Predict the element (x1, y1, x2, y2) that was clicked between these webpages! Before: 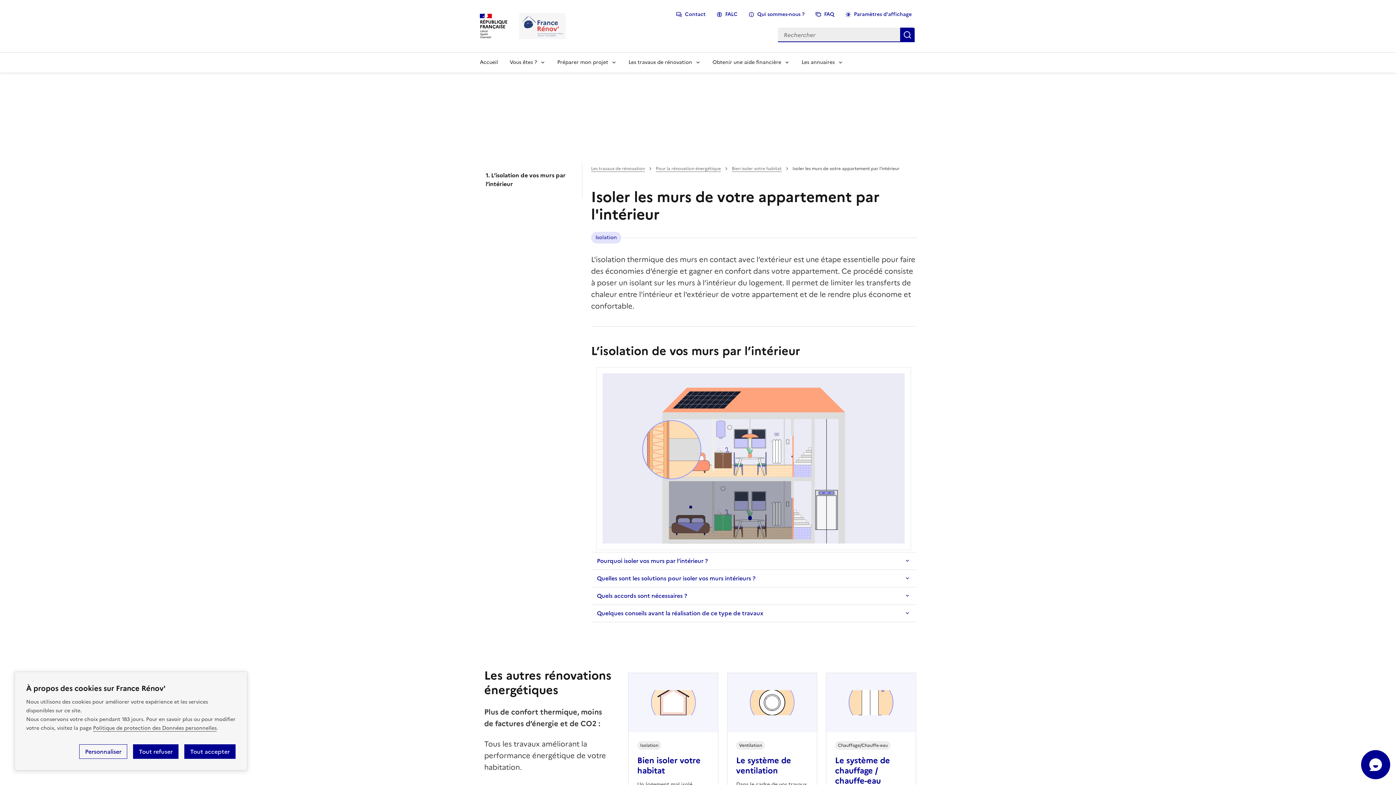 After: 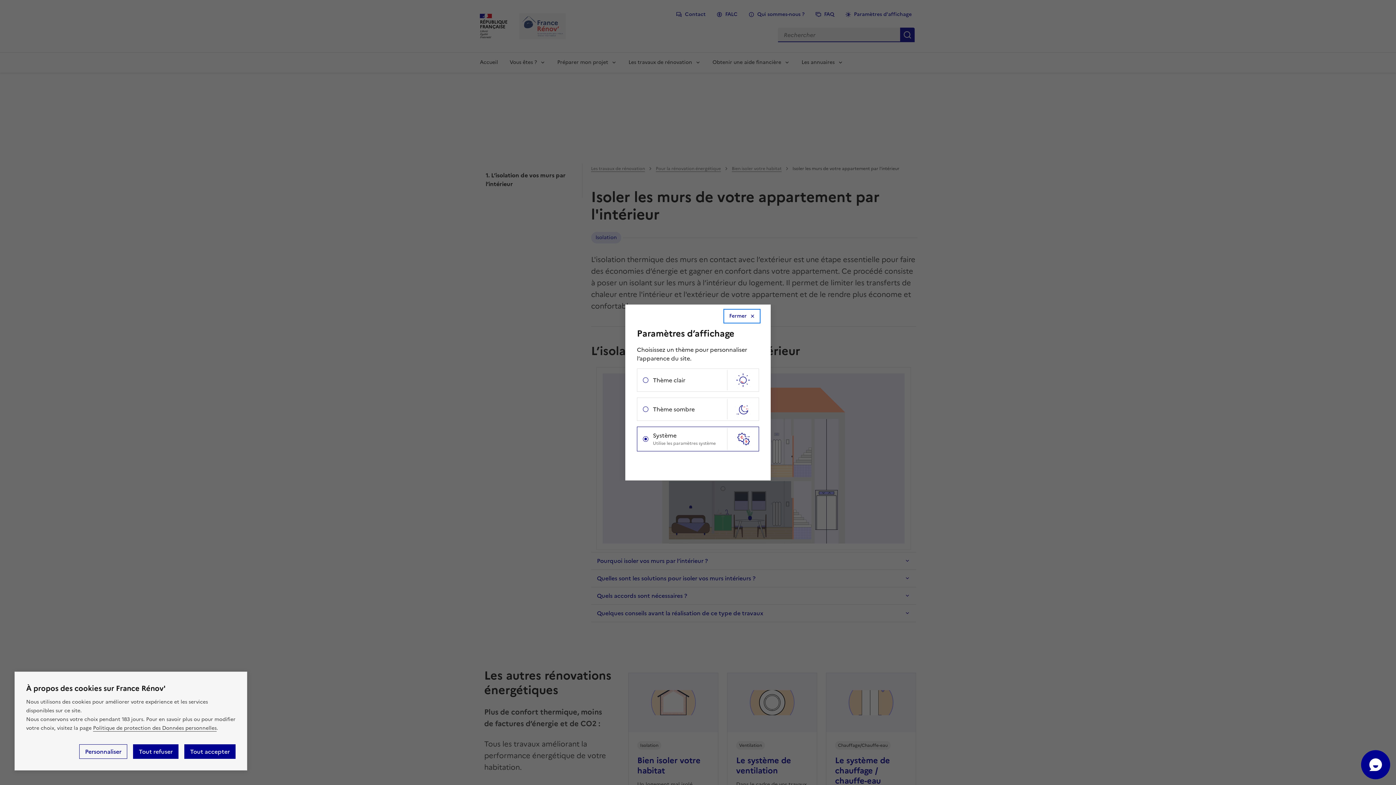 Action: bbox: (841, 8, 916, 20) label: Paramètres d'affichage